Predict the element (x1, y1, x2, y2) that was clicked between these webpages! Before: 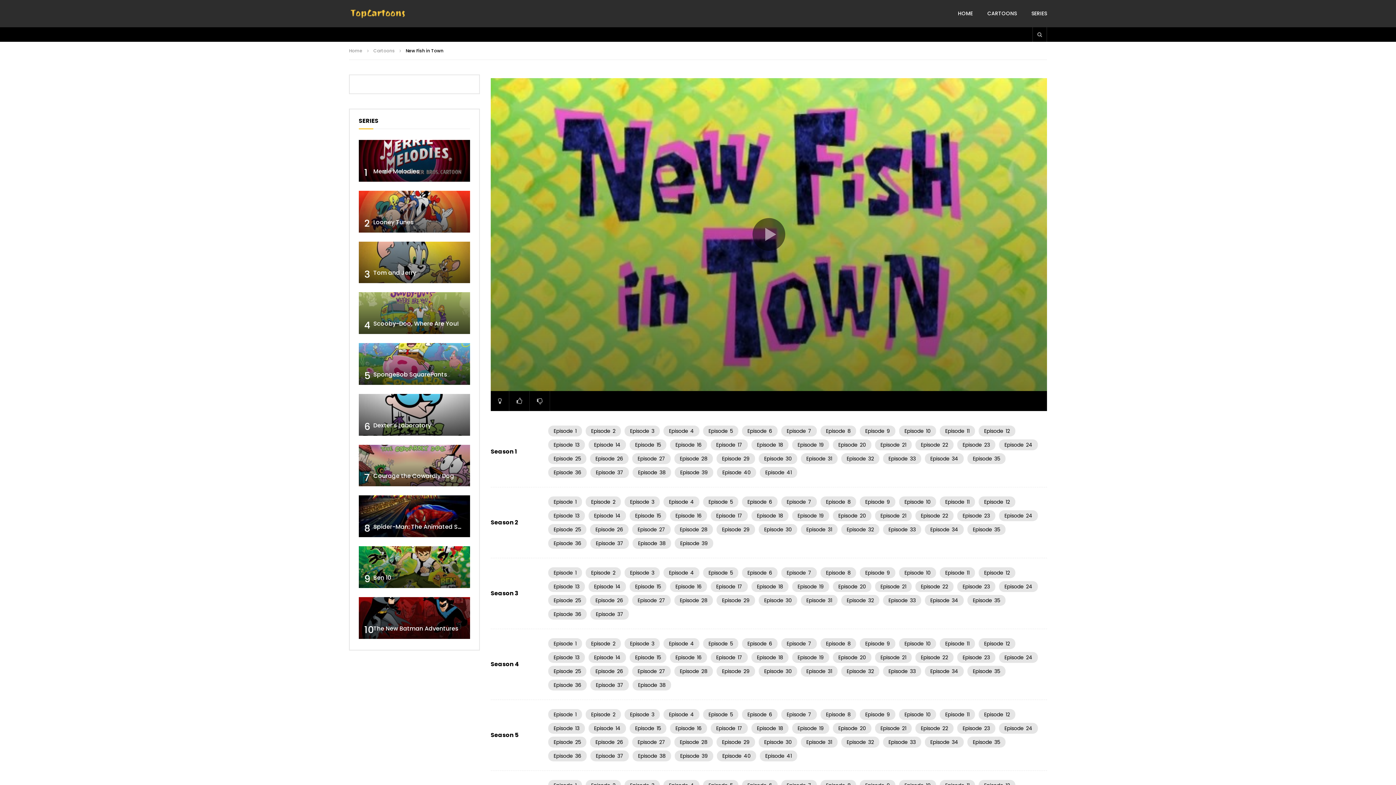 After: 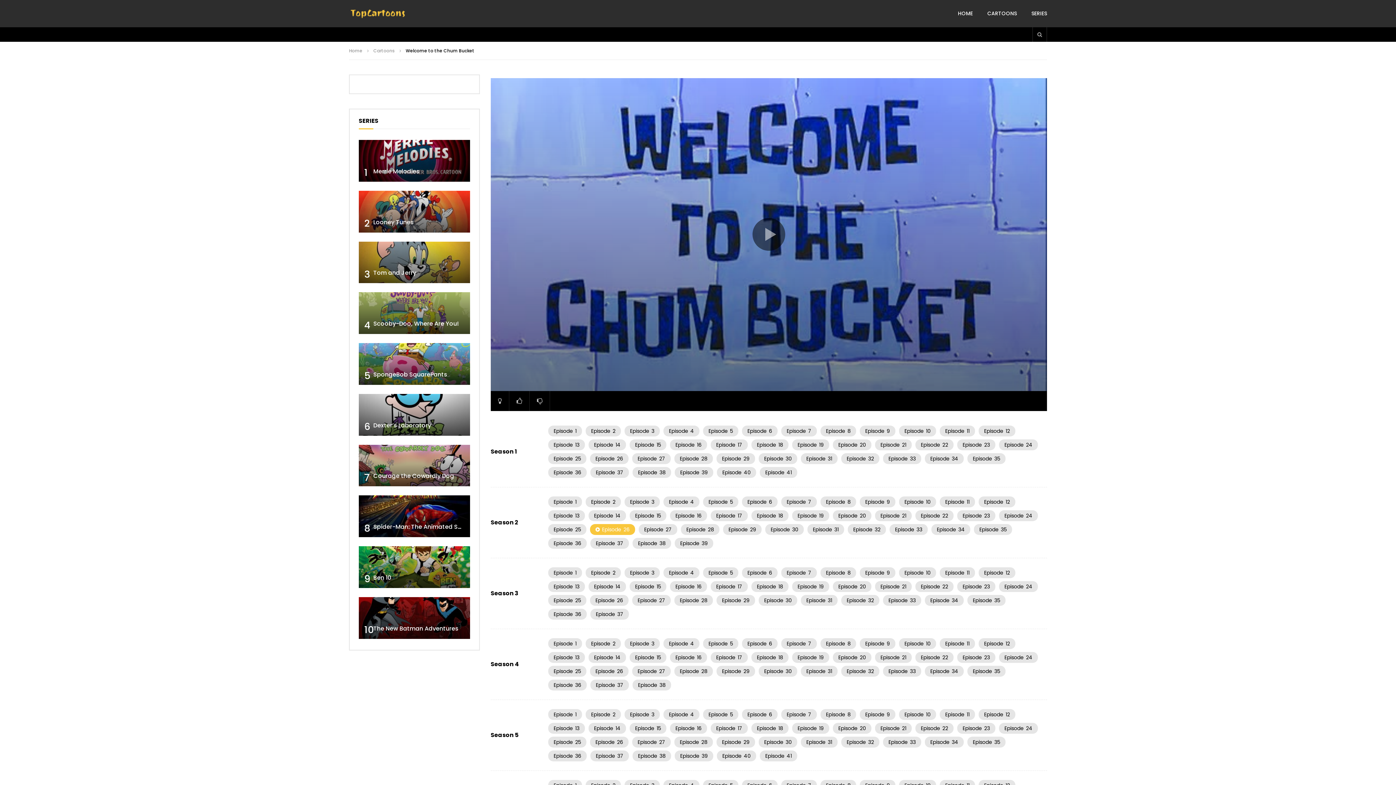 Action: label: Episode26 bbox: (590, 524, 628, 535)